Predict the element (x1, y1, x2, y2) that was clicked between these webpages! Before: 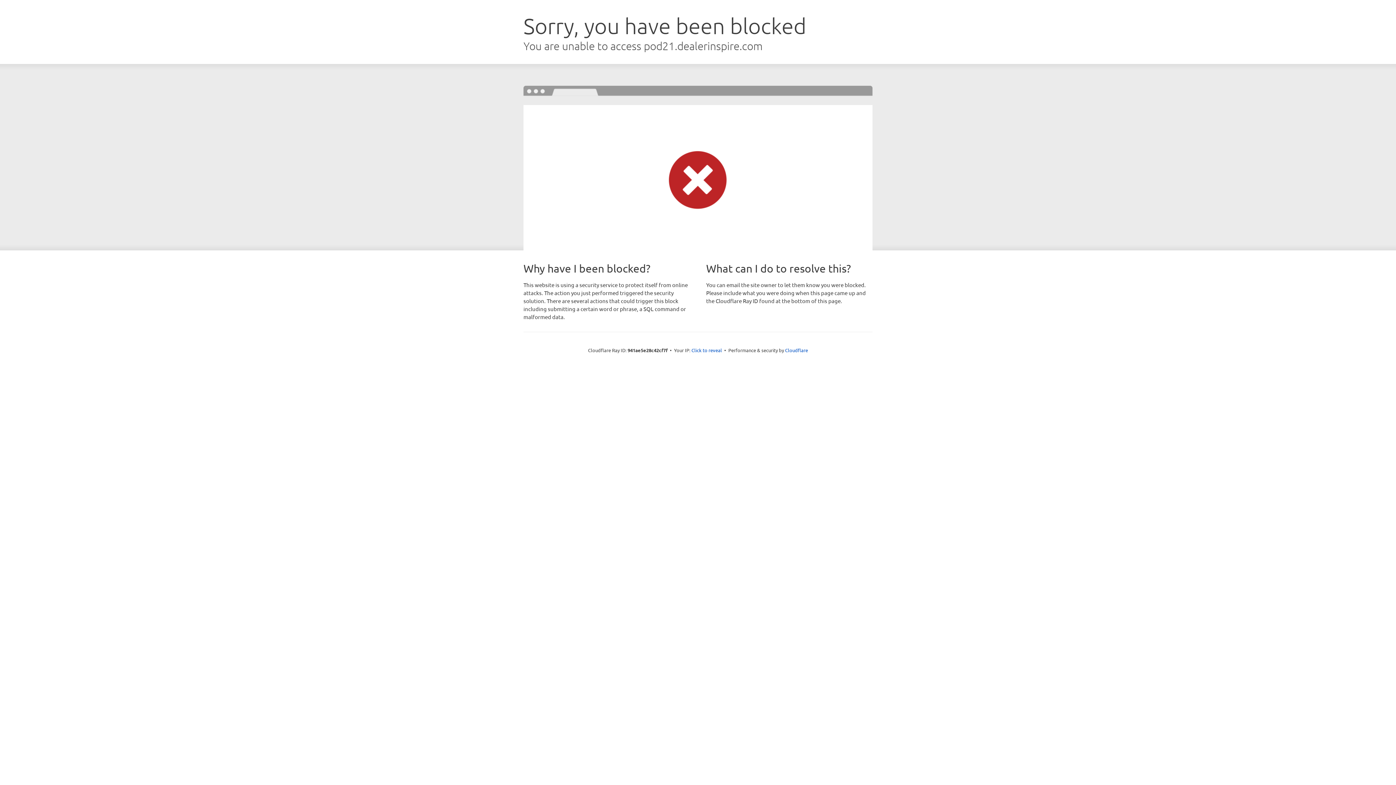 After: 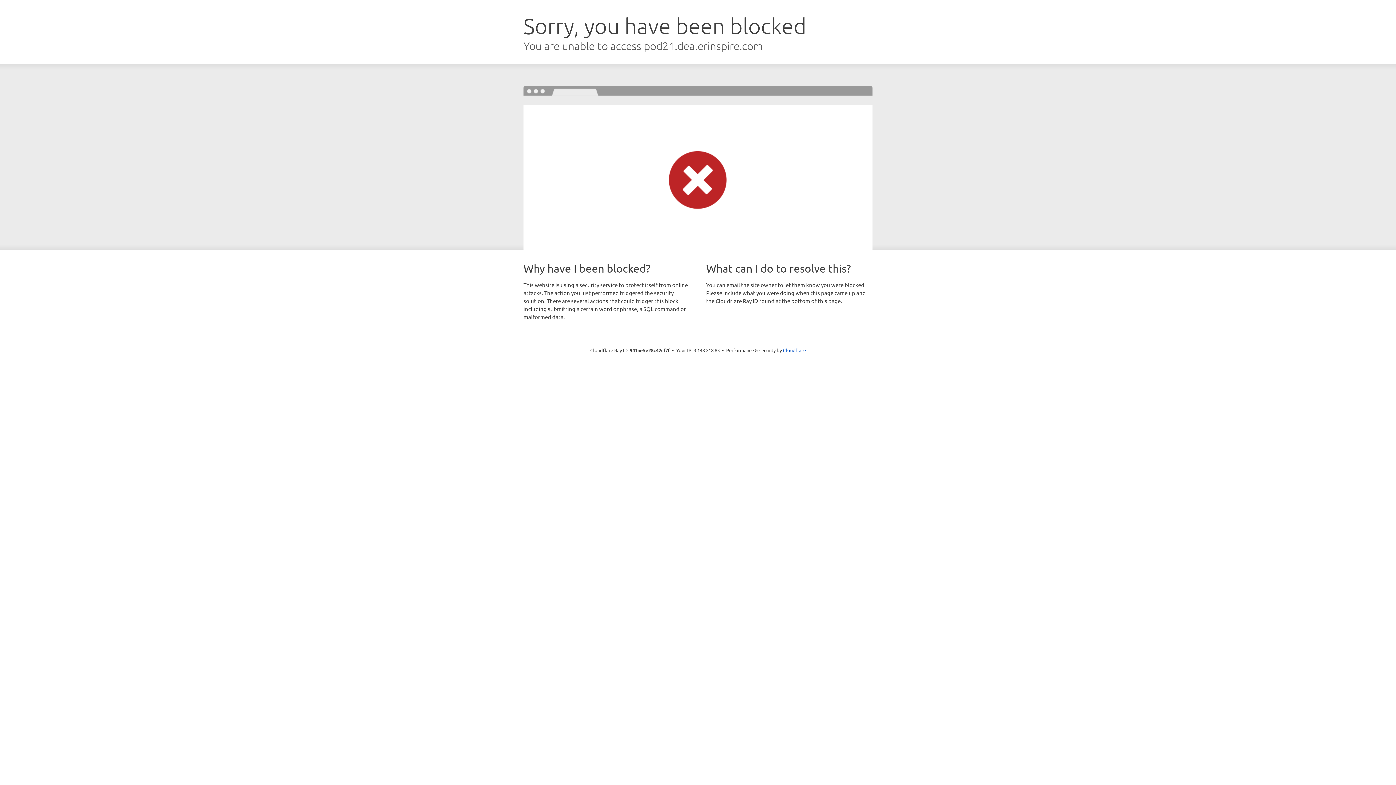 Action: label: Click to reveal bbox: (691, 346, 722, 353)